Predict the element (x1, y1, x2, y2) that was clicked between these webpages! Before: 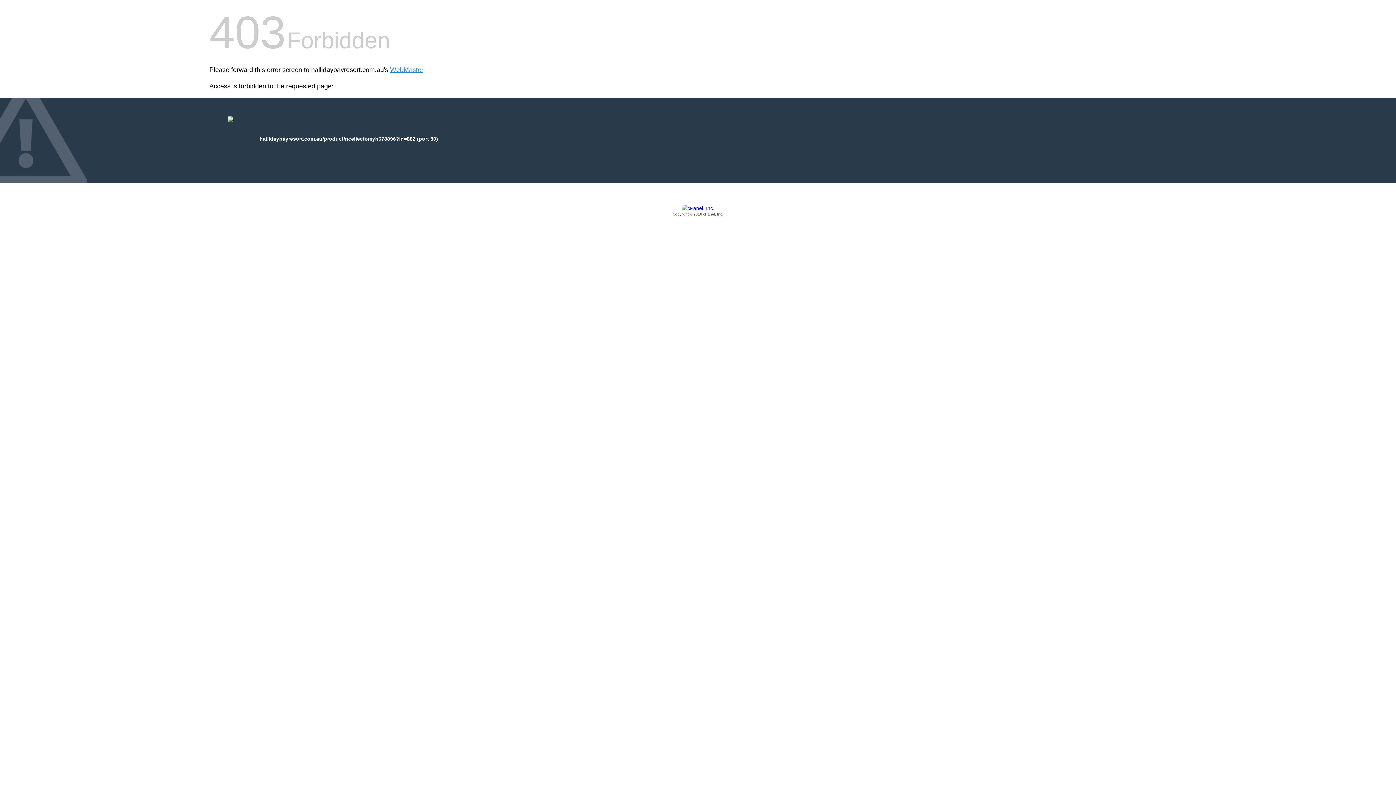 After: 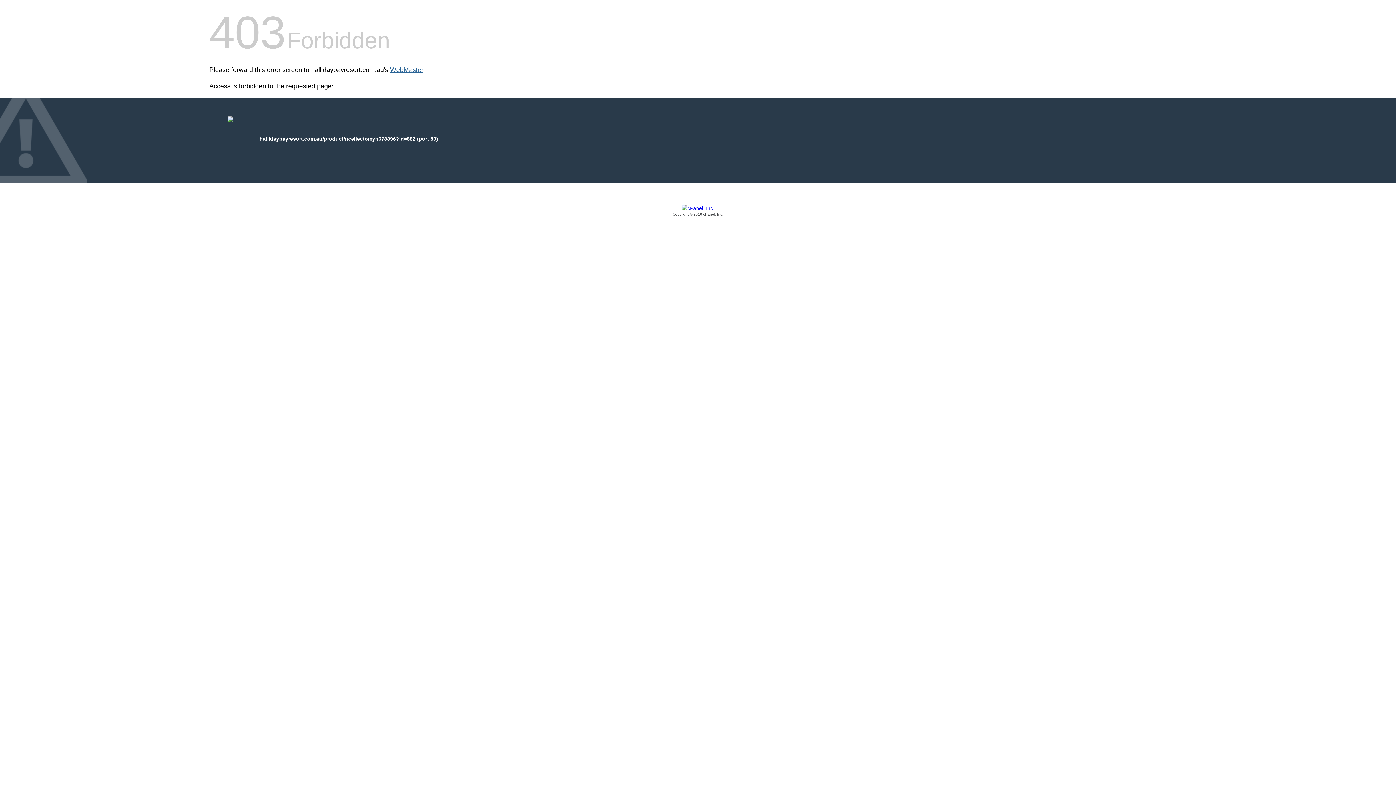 Action: label: WebMaster bbox: (390, 66, 423, 73)